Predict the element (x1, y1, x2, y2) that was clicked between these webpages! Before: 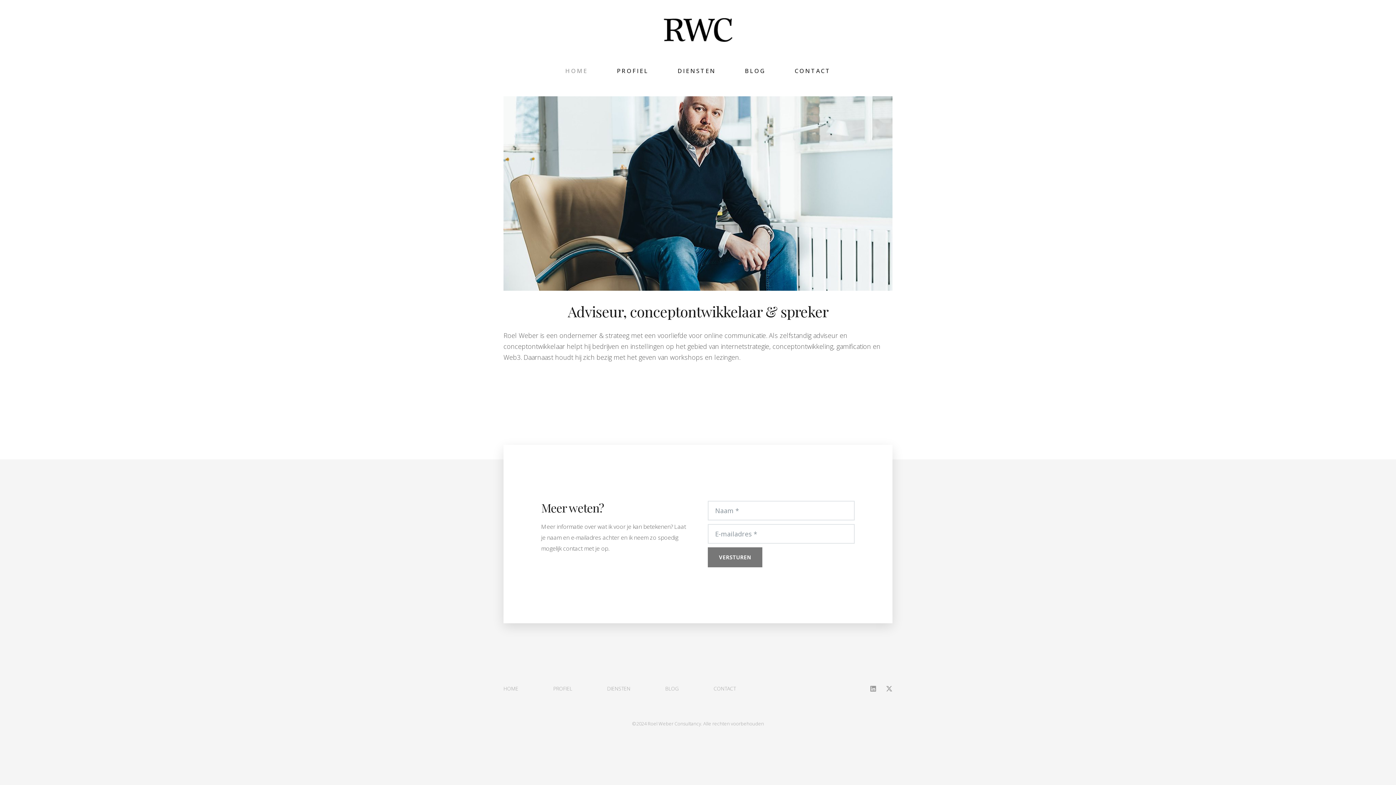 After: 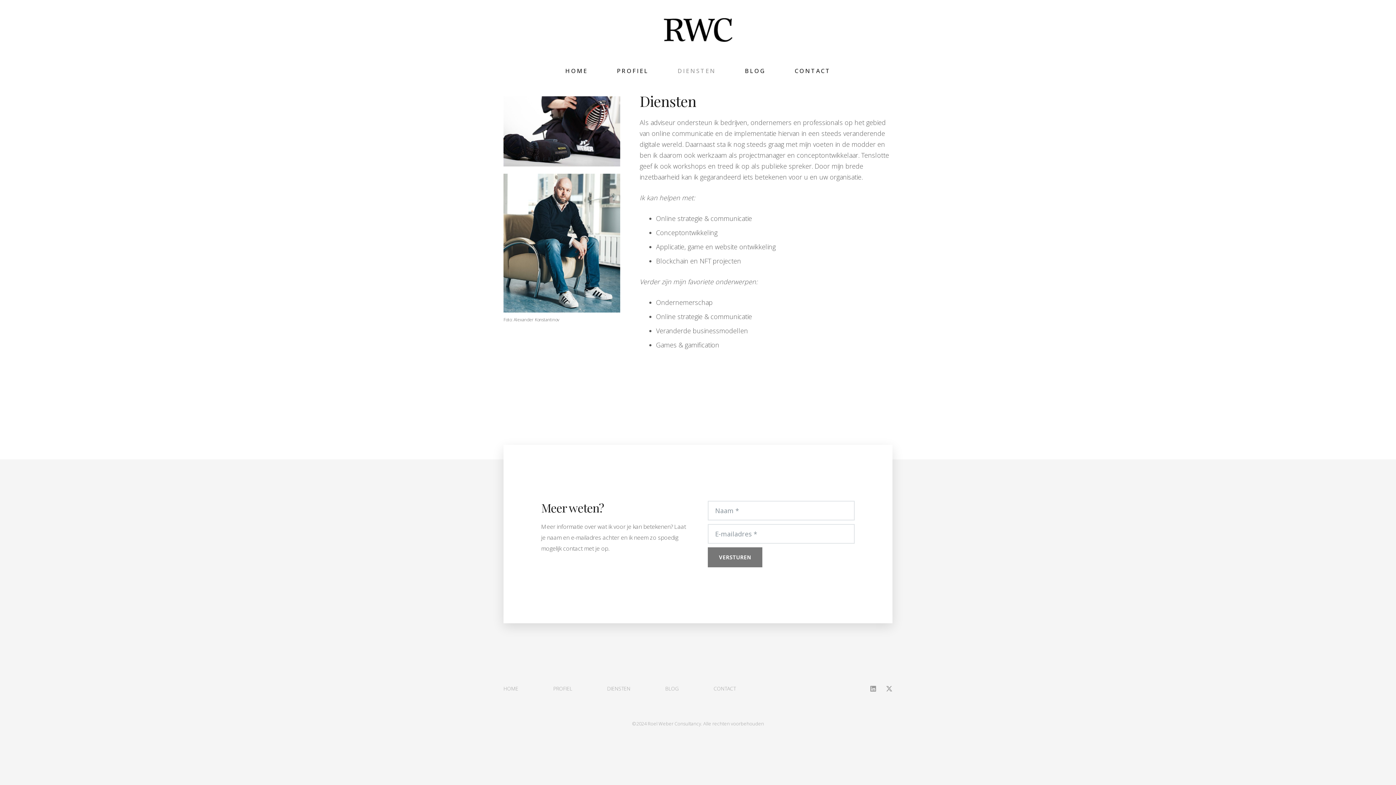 Action: bbox: (663, 66, 730, 75) label: DIENSTEN